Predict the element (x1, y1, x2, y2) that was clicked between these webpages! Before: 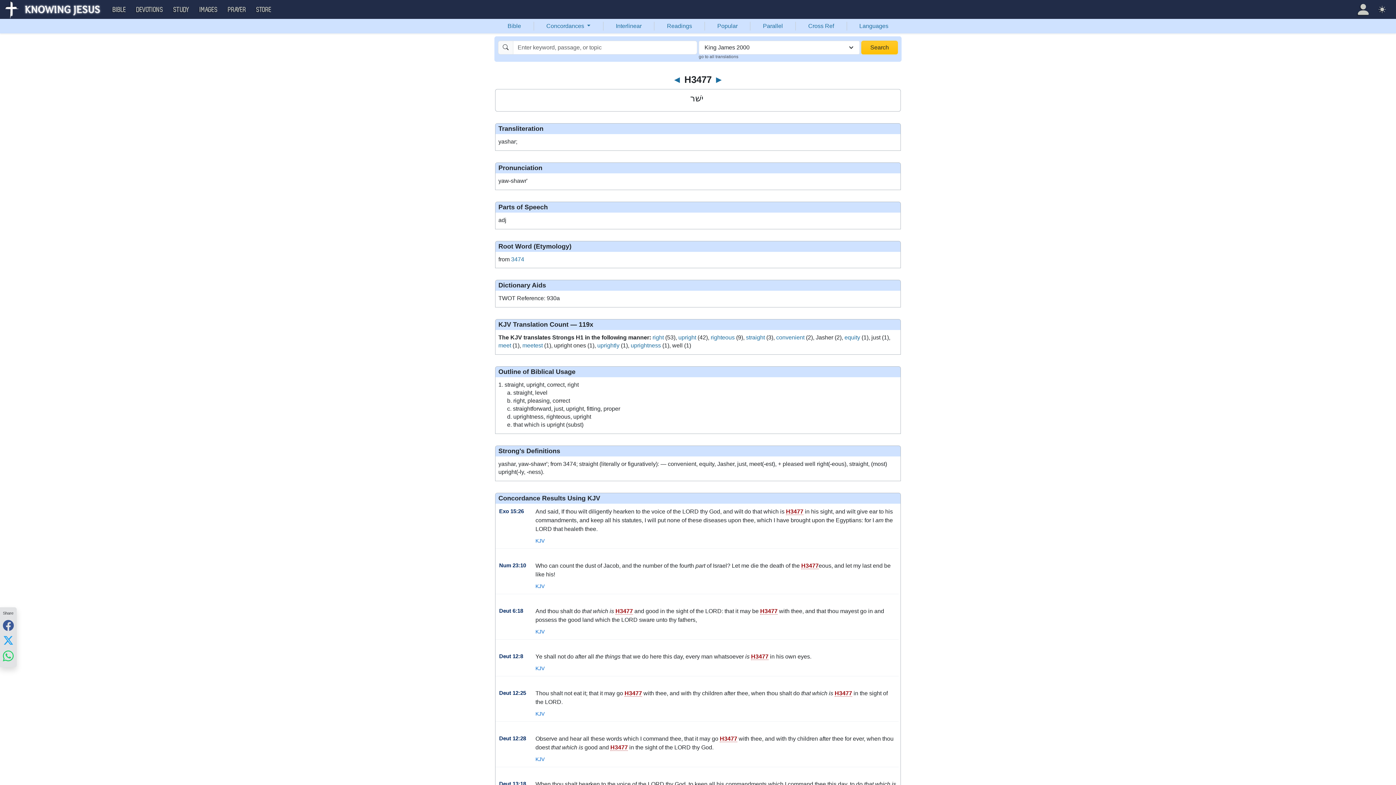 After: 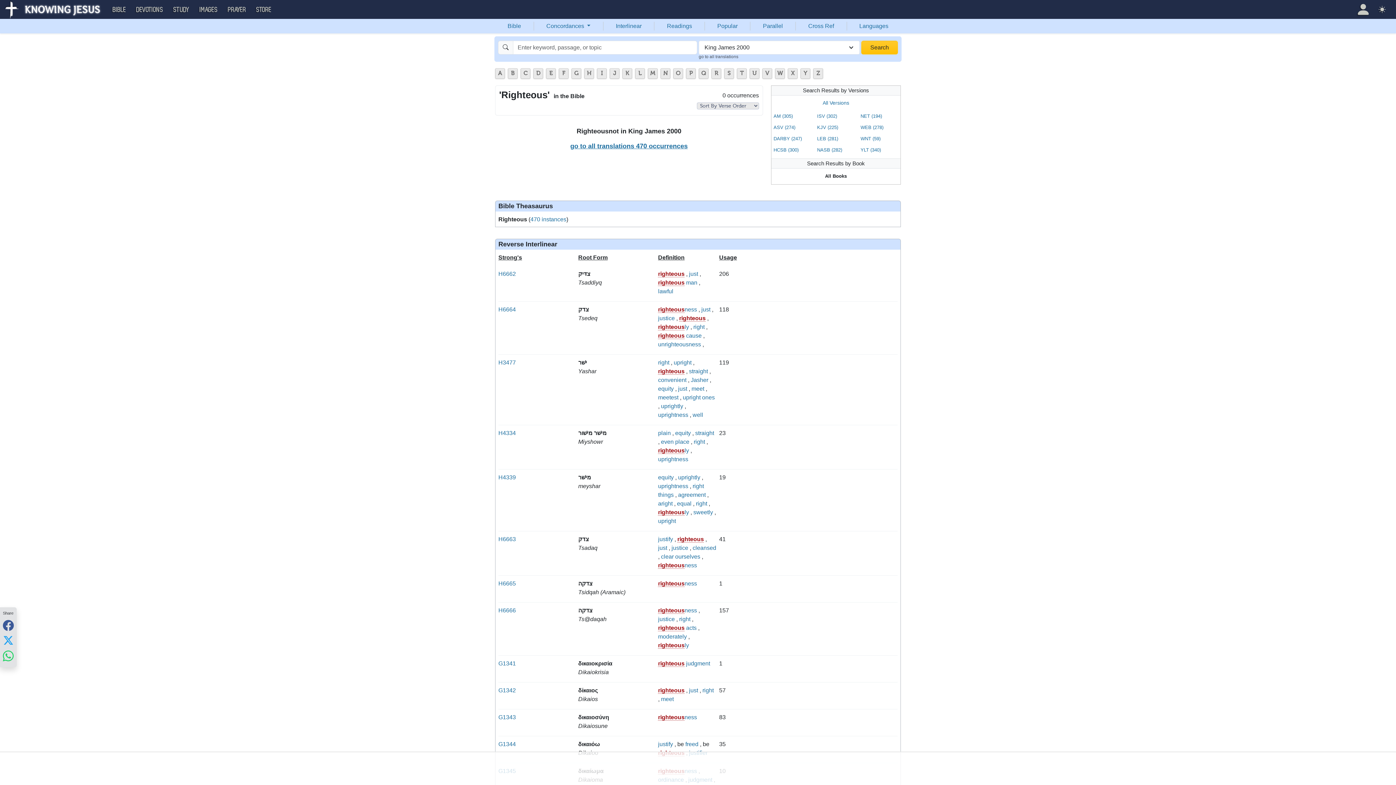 Action: label: righteous bbox: (710, 334, 734, 340)